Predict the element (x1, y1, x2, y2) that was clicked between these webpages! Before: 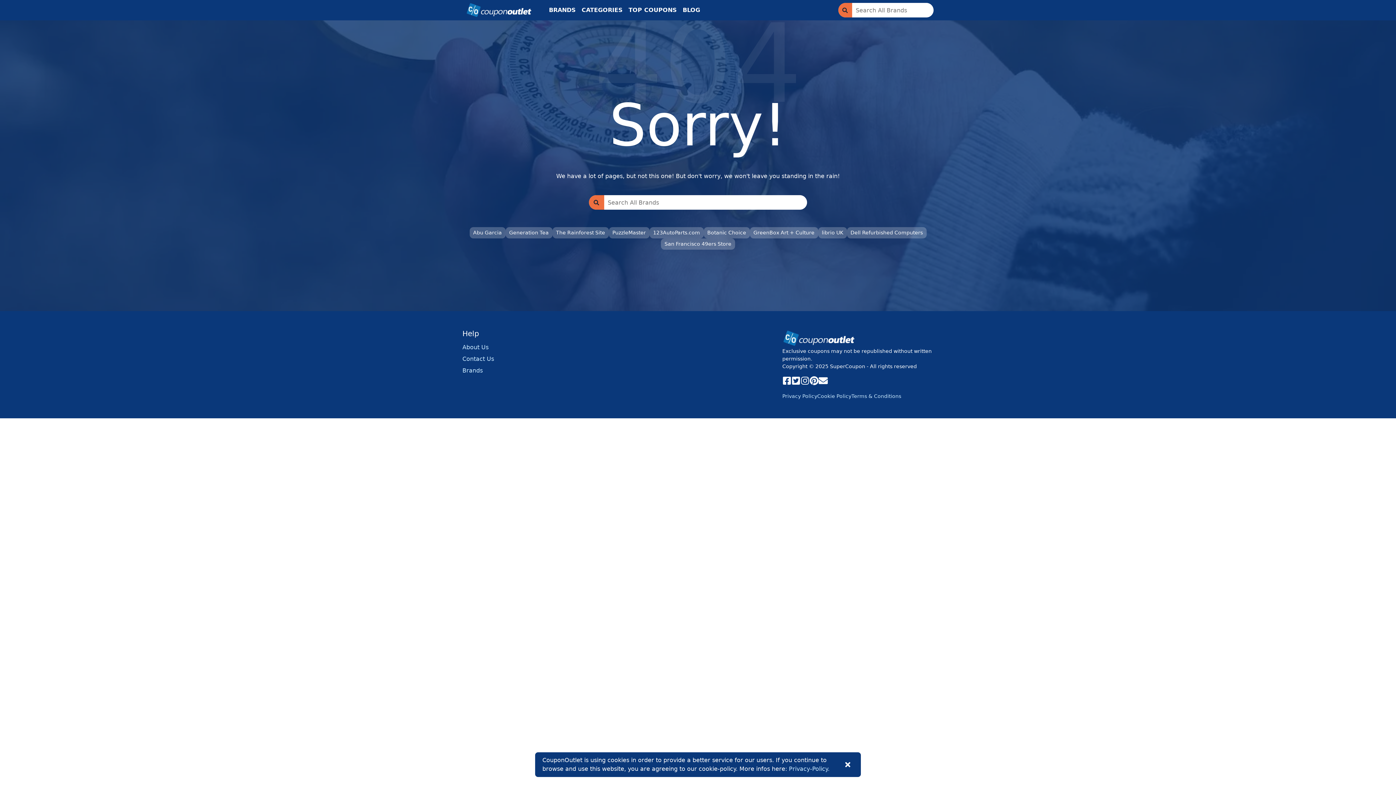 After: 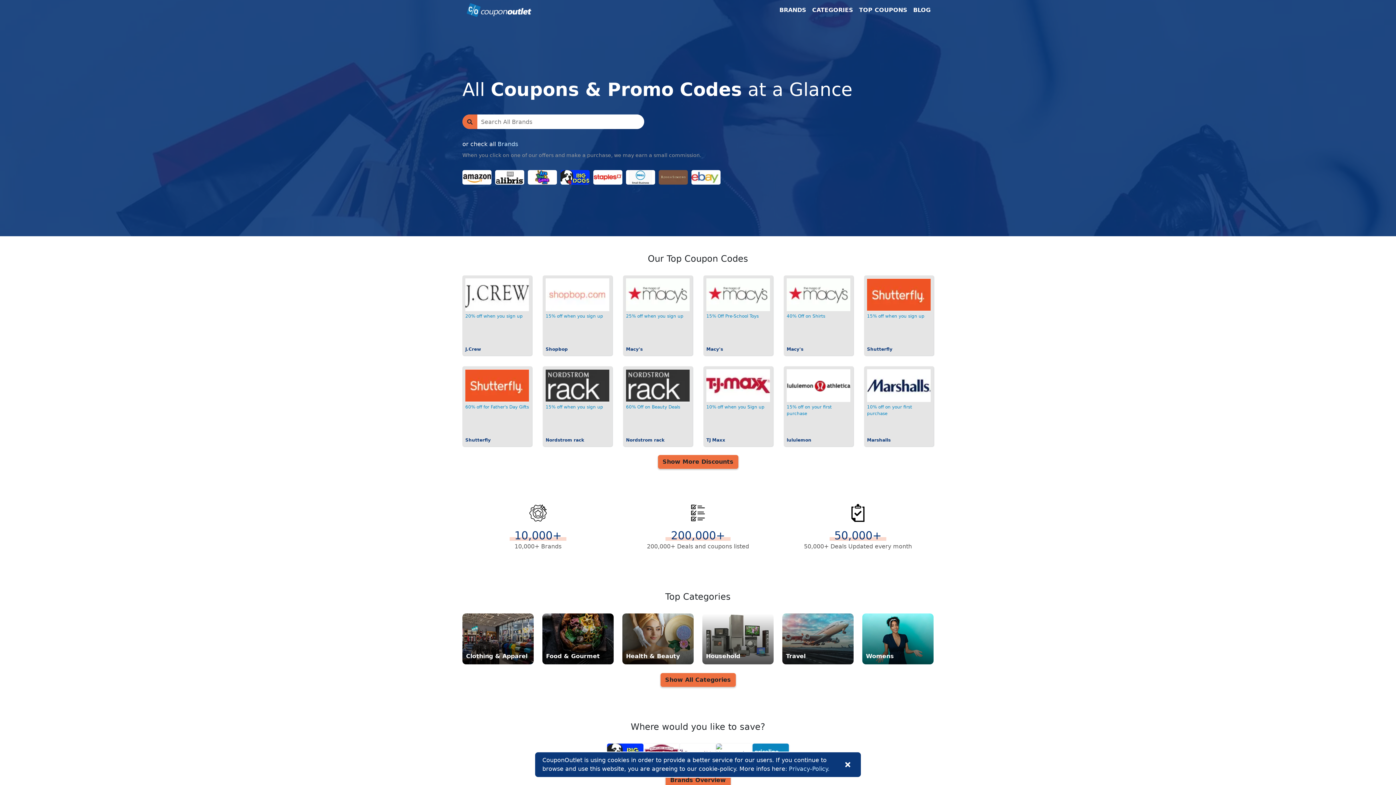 Action: bbox: (462, 2, 535, 17)